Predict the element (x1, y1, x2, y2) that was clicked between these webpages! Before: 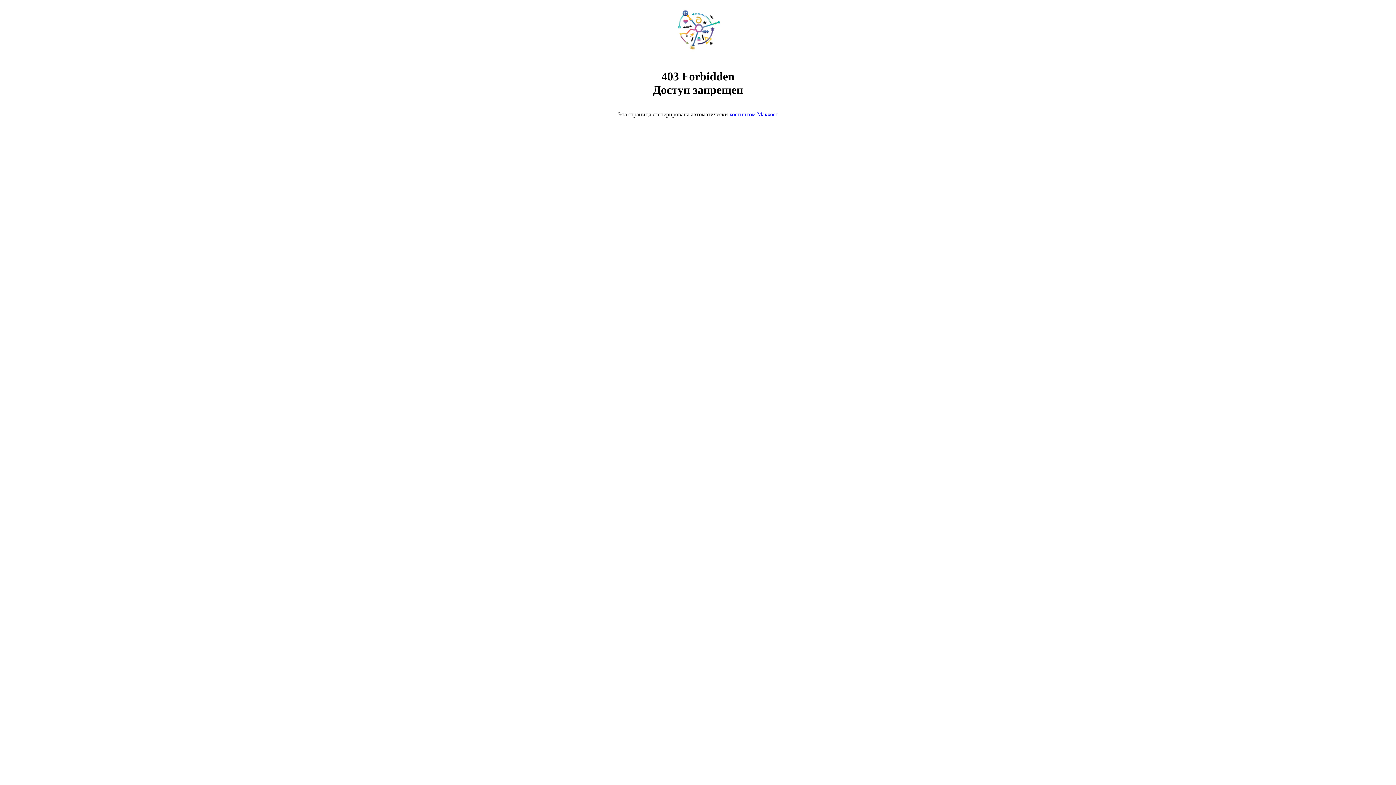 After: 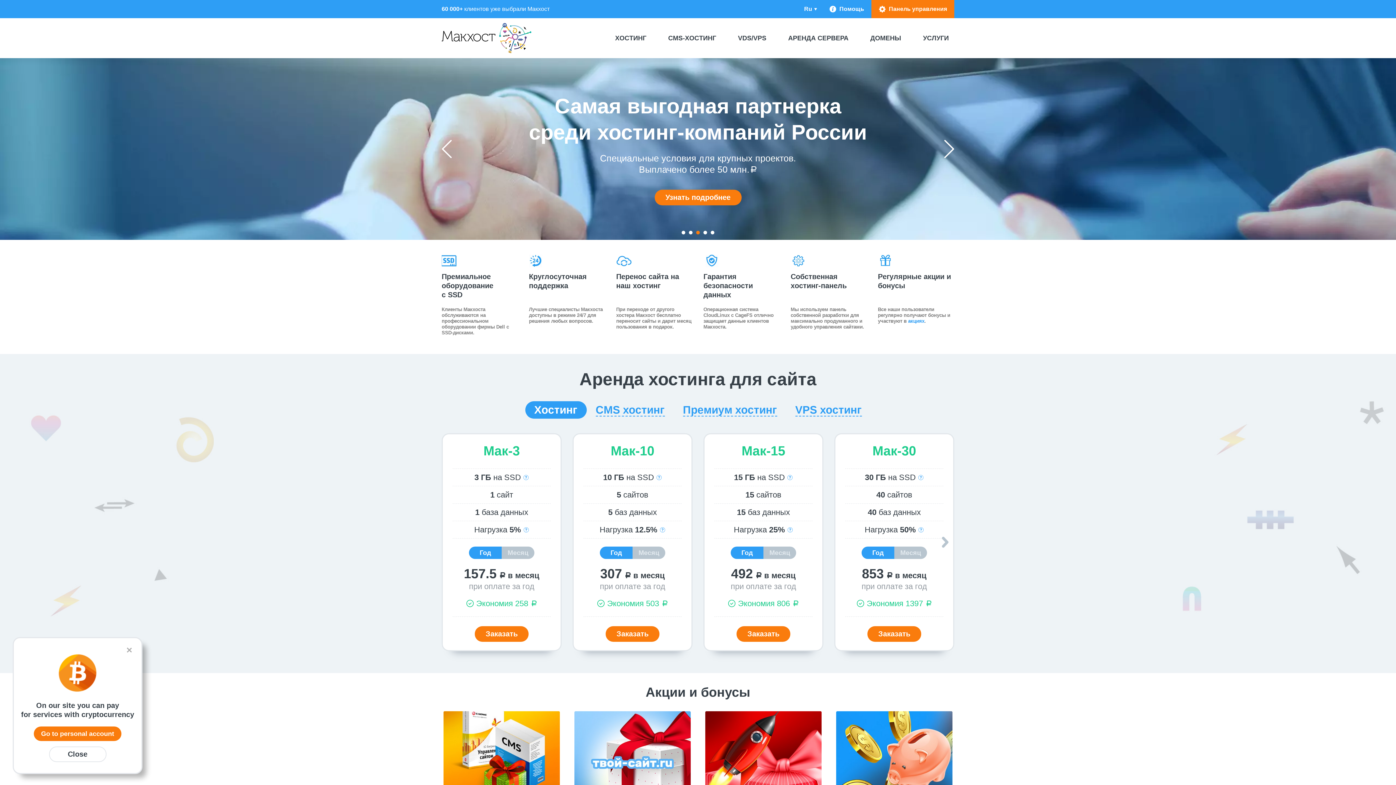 Action: bbox: (668, 50, 728, 56)